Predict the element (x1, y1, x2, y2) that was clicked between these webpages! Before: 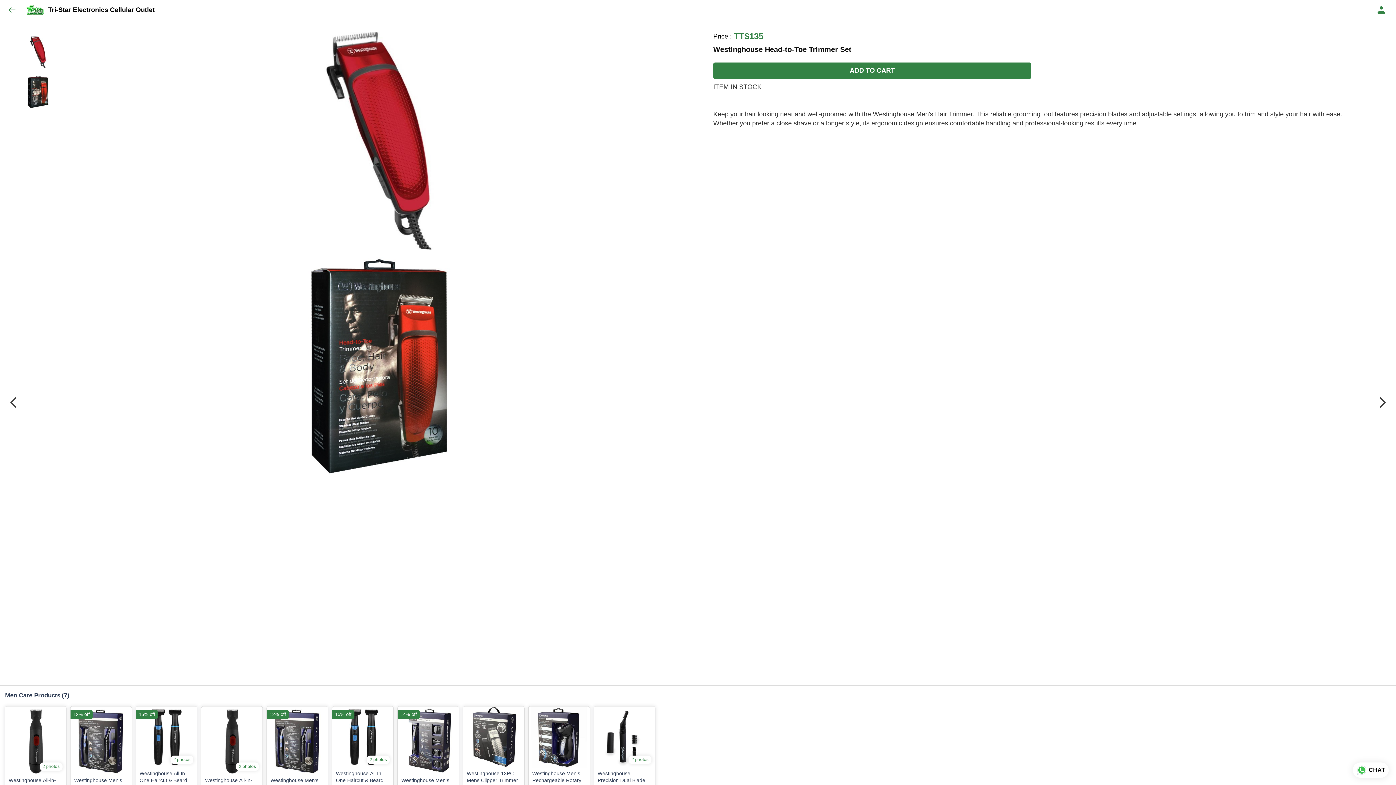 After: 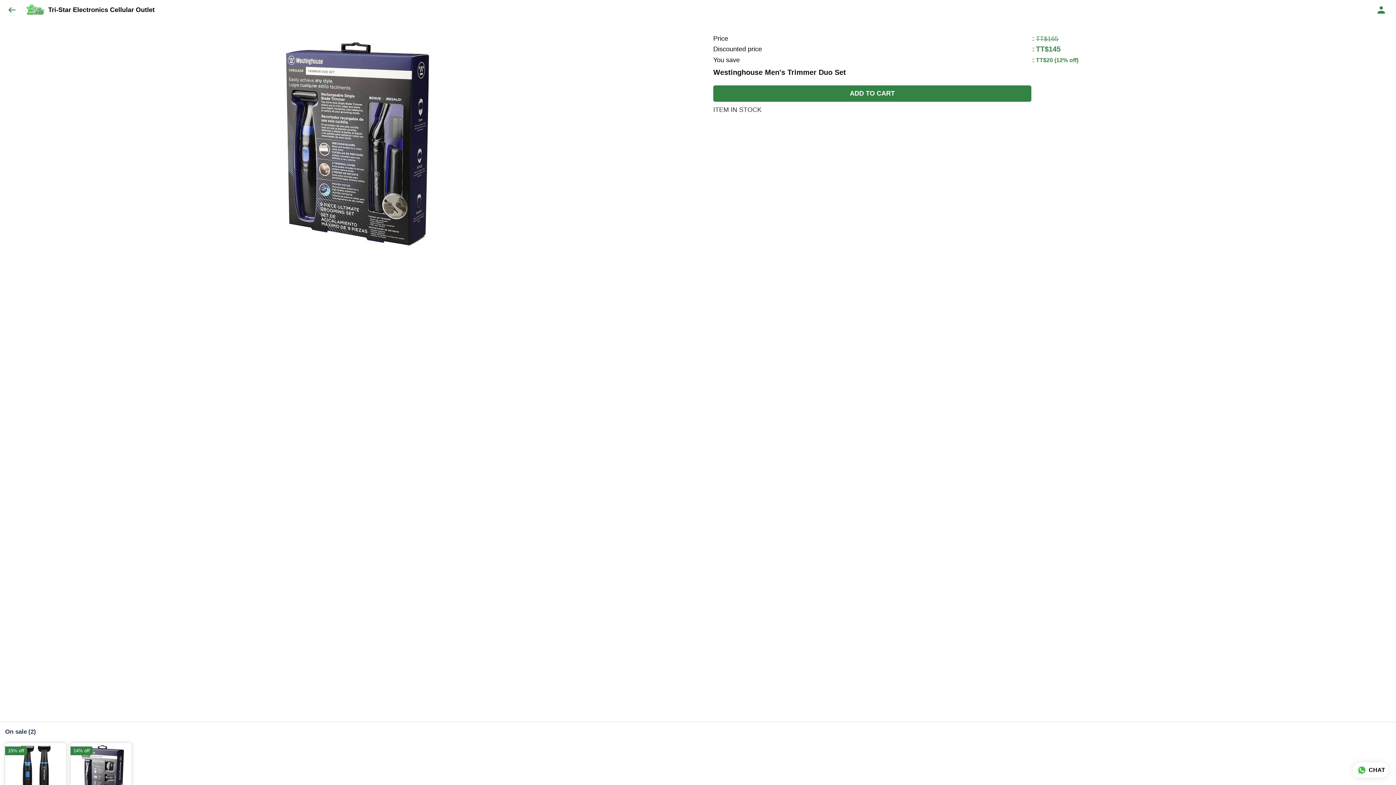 Action: label: Westinghouse Men's Trimmer Duo Set
TT$145TT$165
ADD TO CART
12% off bbox: (68, 704, 133, 817)